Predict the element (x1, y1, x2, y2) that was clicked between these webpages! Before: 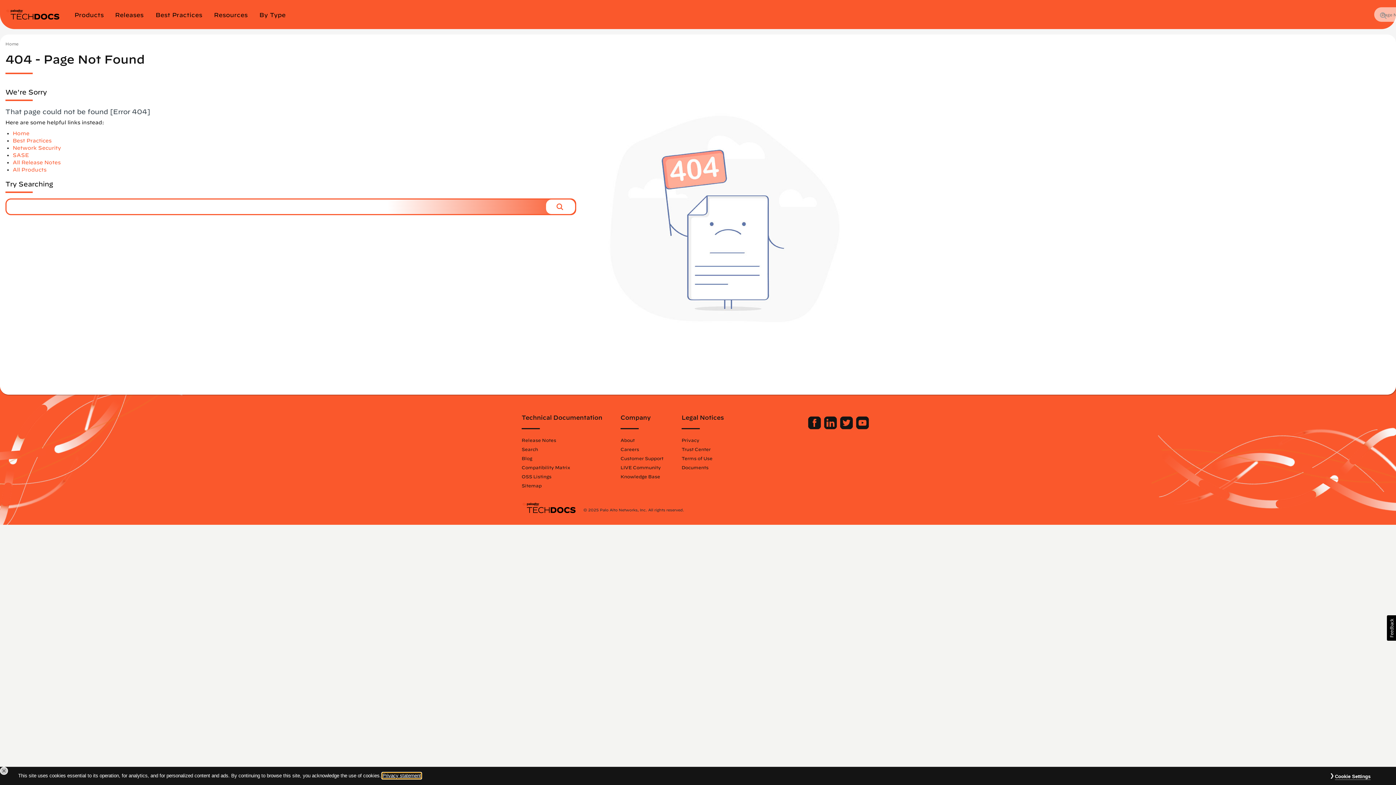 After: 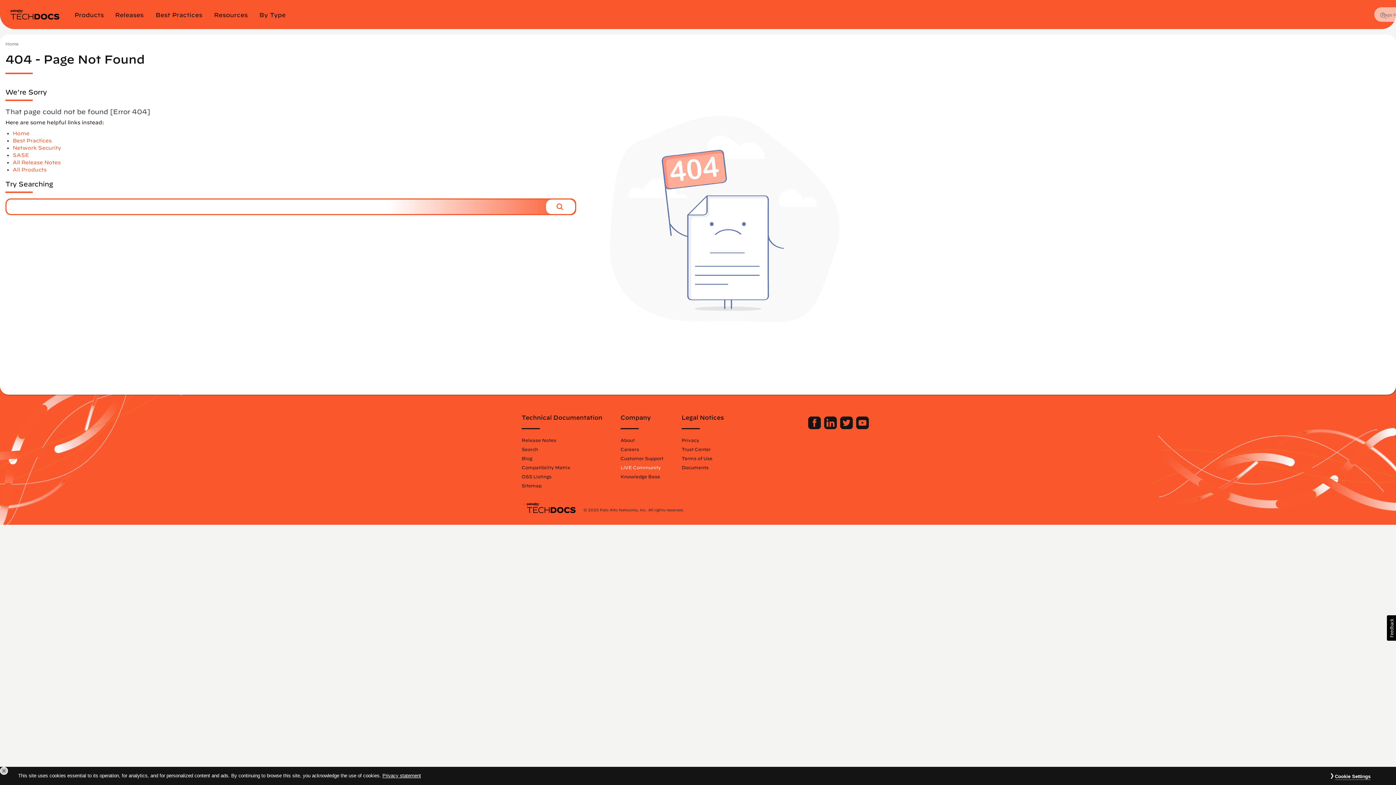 Action: label: LIVE Community bbox: (620, 465, 661, 470)